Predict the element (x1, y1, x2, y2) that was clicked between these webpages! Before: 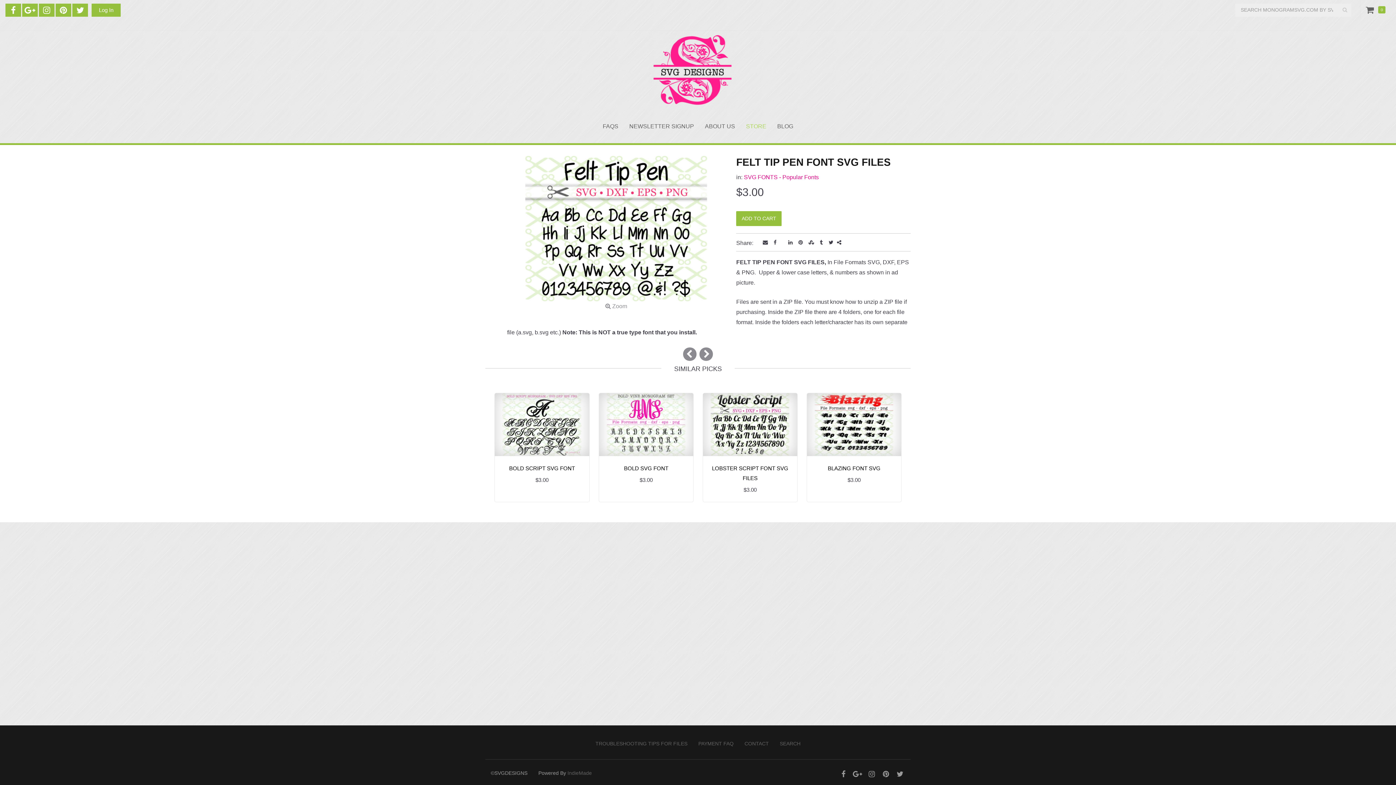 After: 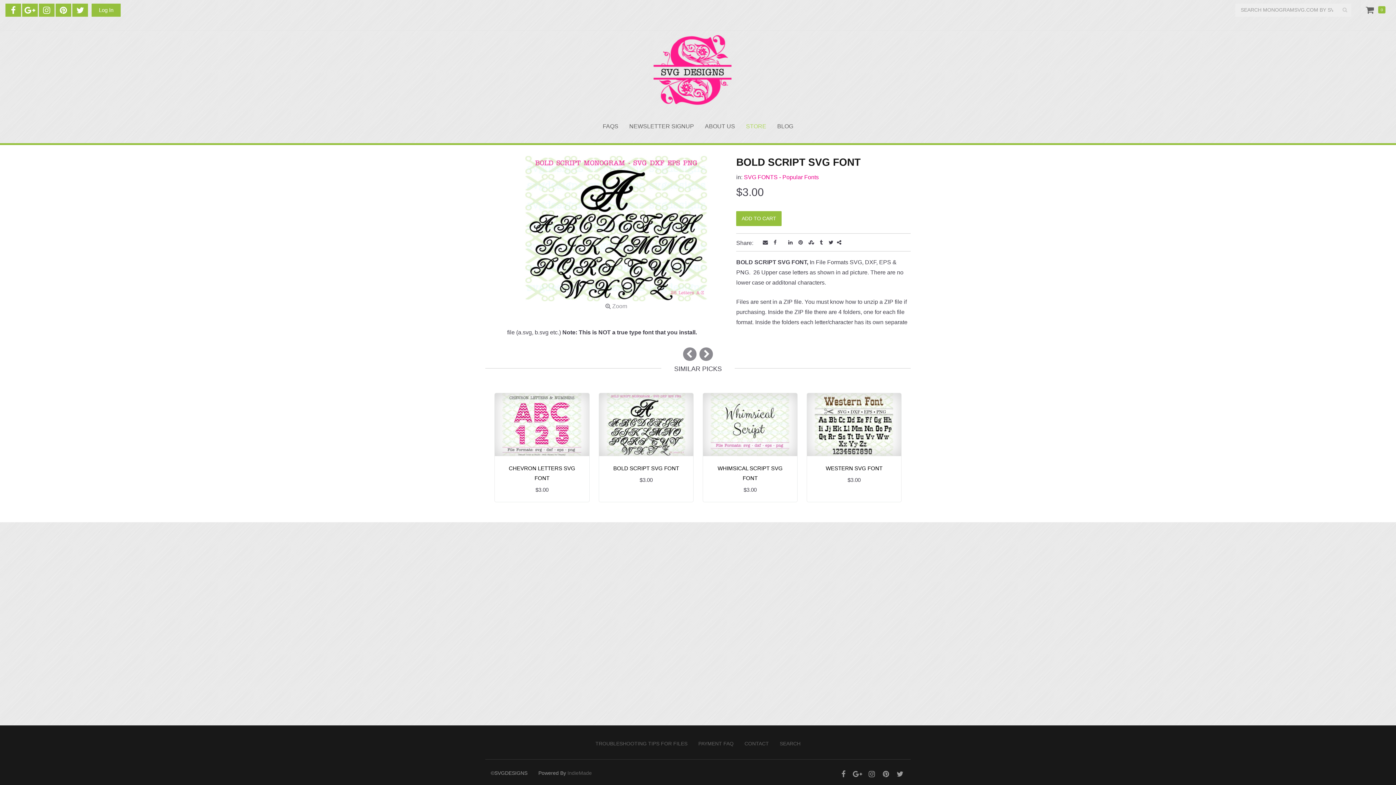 Action: bbox: (494, 393, 589, 456)